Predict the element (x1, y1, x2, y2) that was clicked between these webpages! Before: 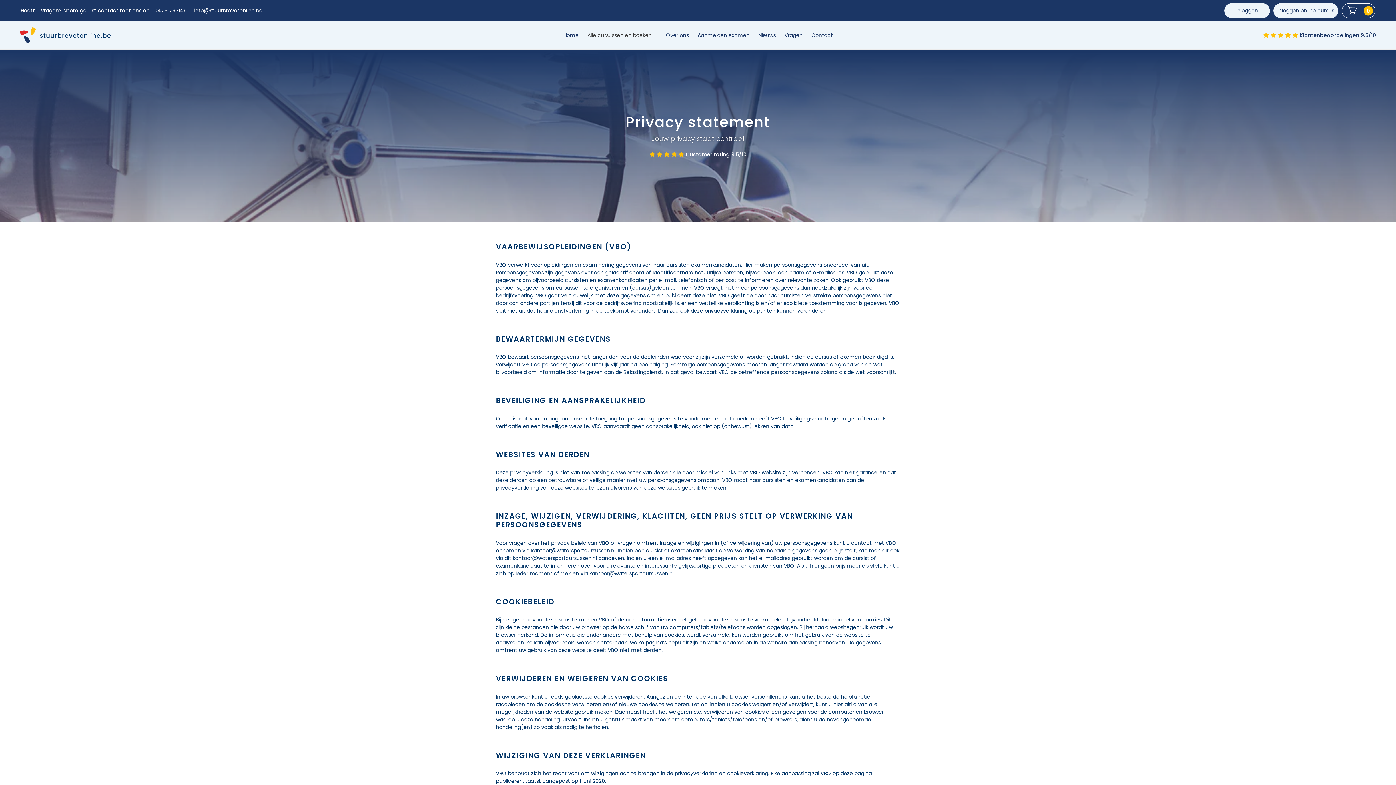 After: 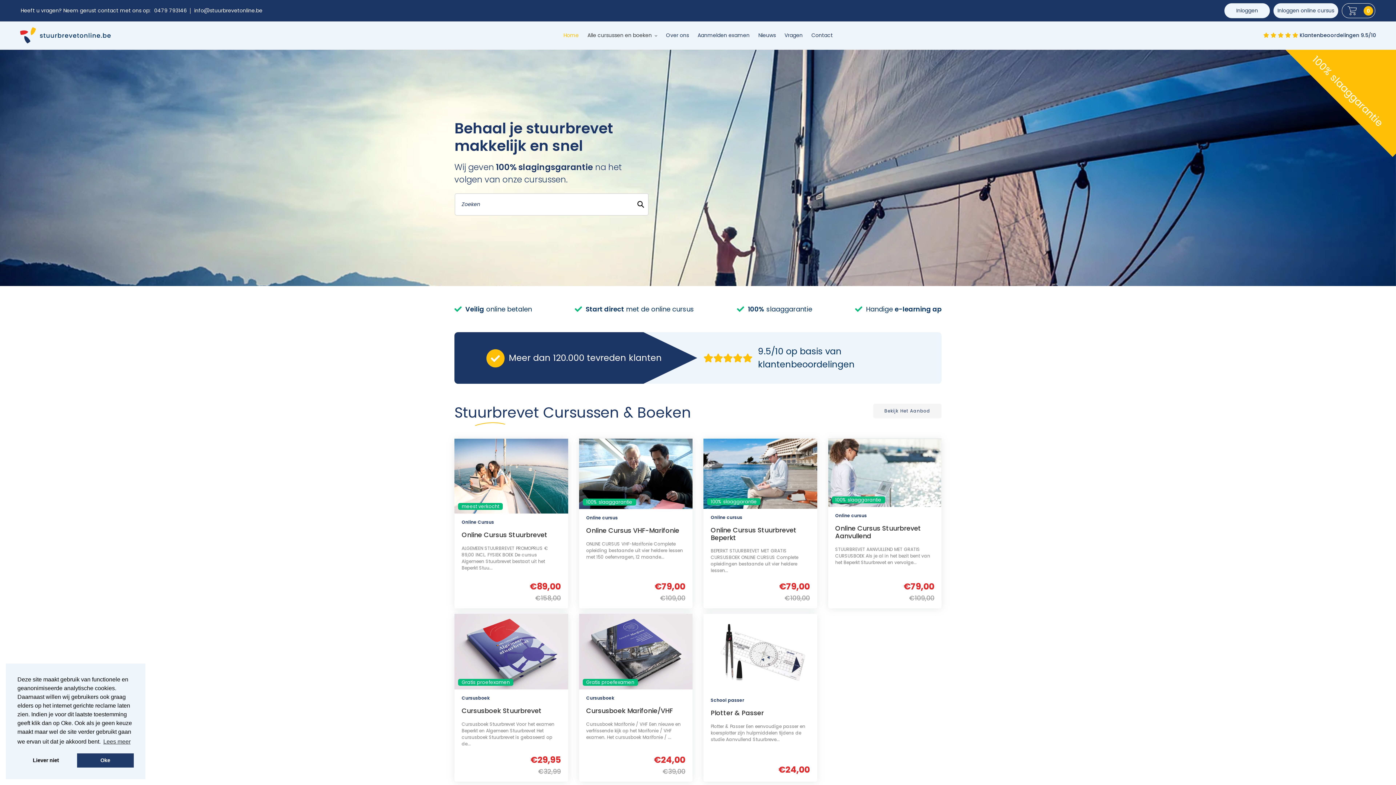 Action: bbox: (20, 26, 110, 44)